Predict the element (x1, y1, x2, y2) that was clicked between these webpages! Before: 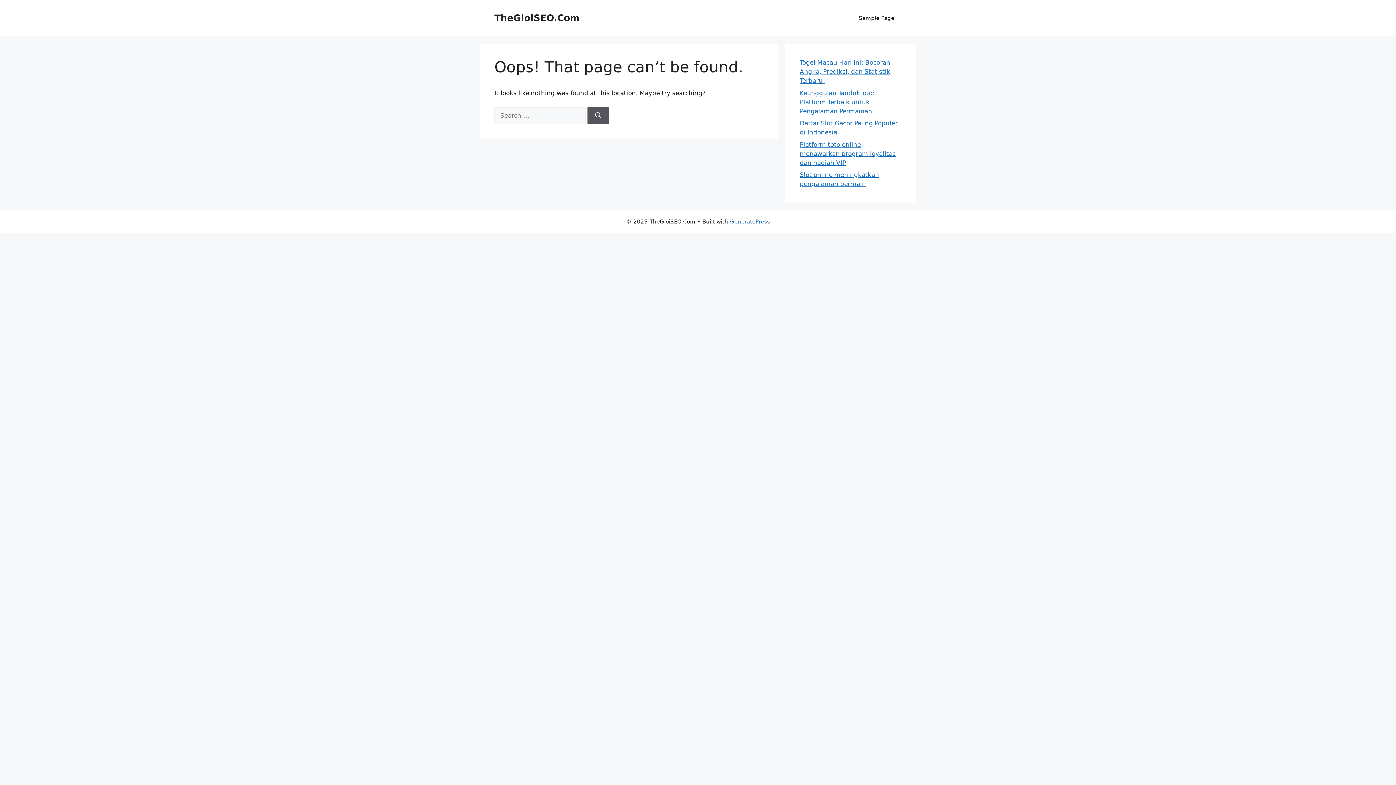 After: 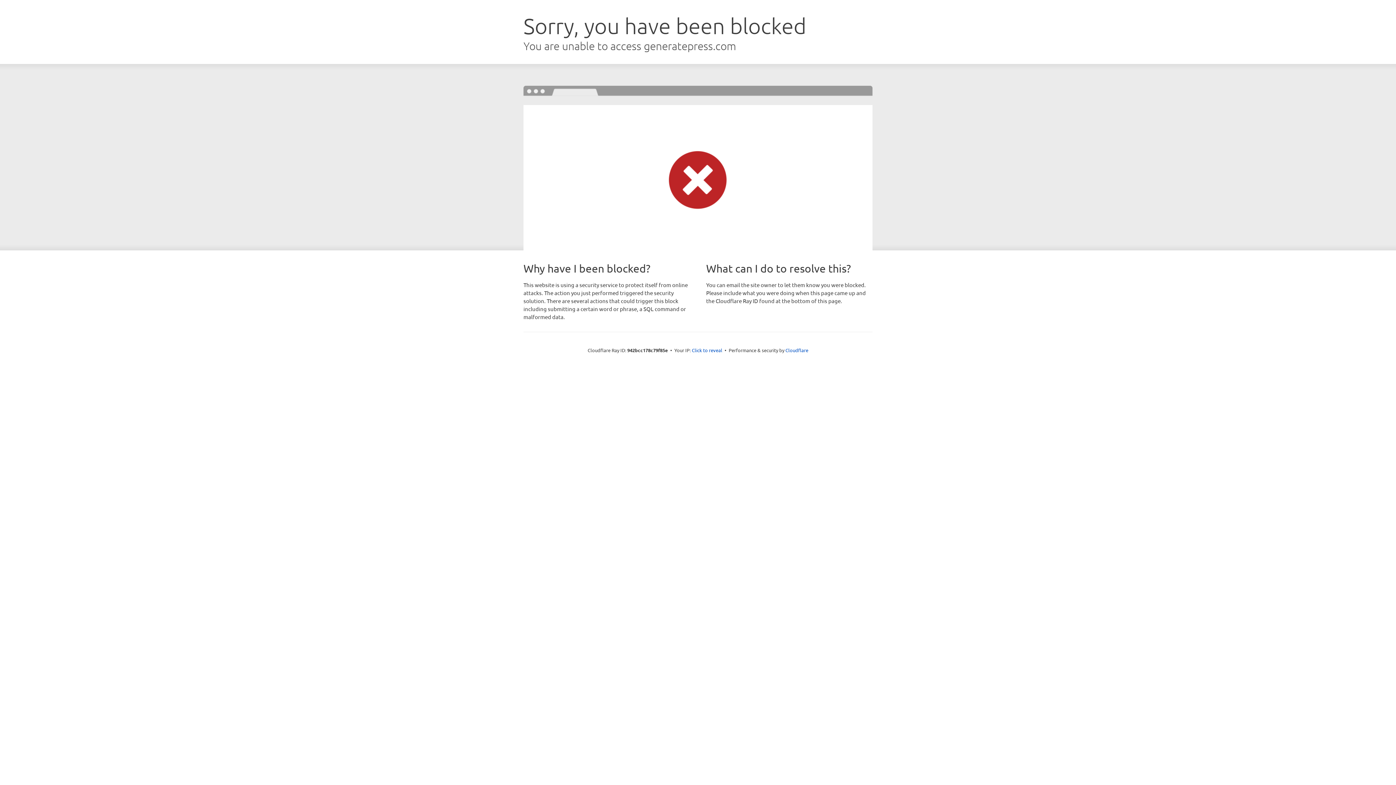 Action: label: GeneratePress bbox: (730, 218, 770, 225)